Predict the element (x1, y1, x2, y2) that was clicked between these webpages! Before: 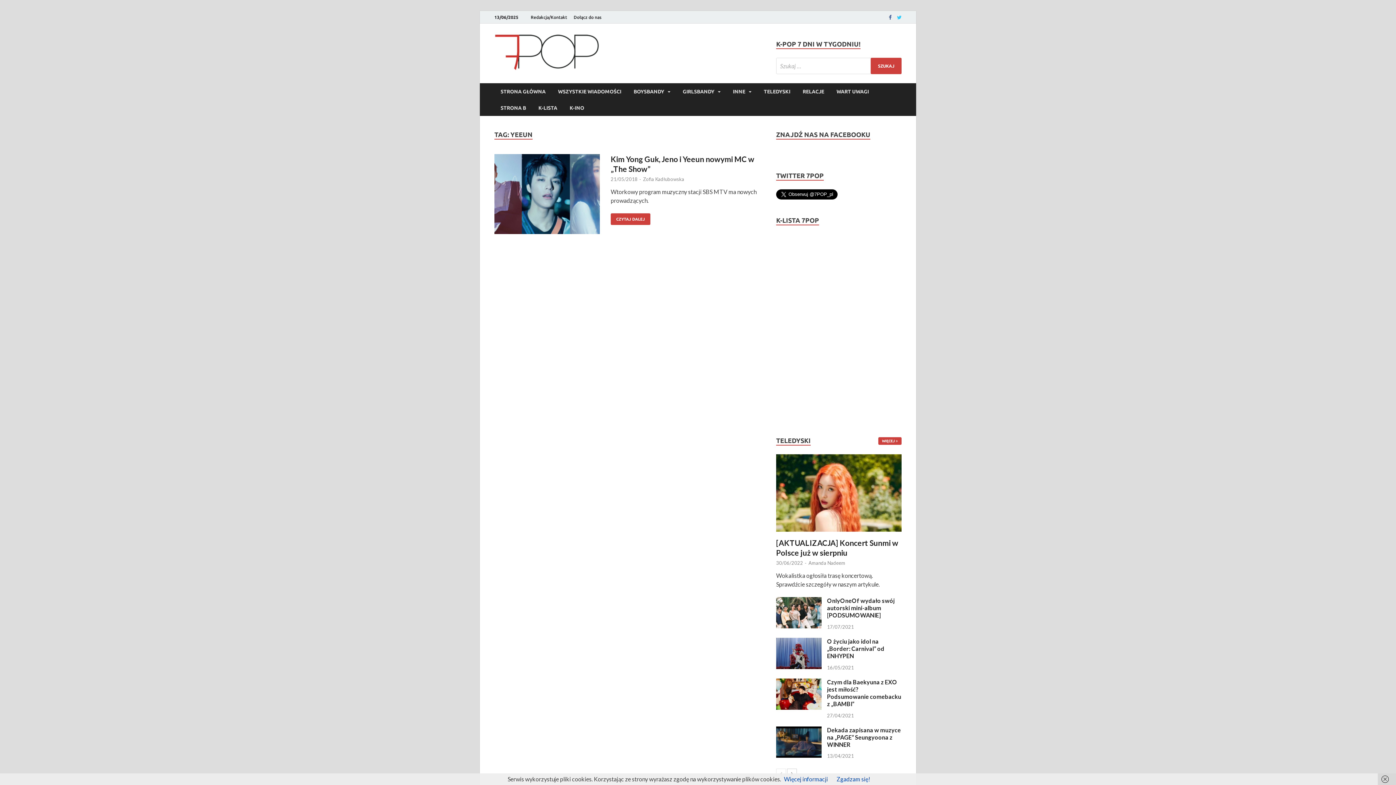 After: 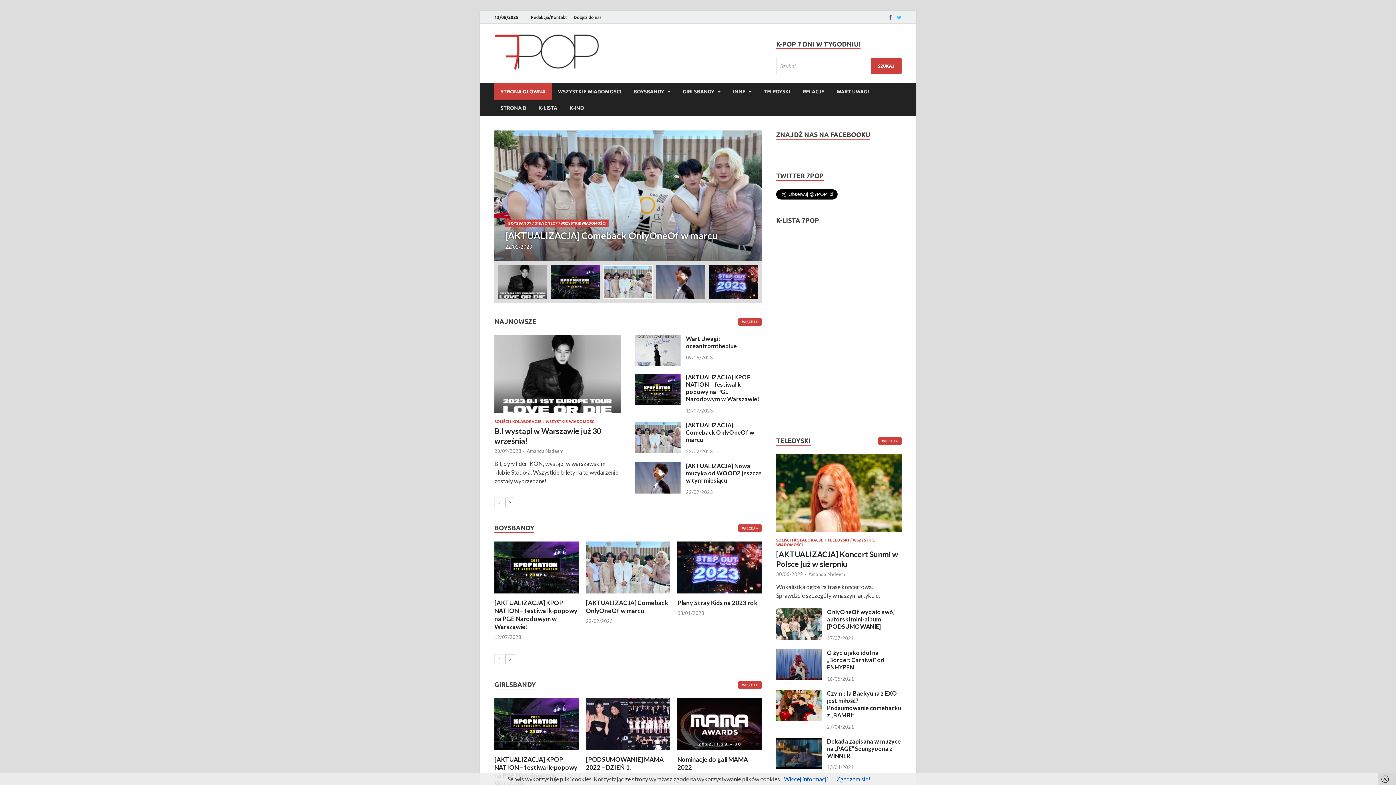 Action: bbox: (494, 64, 600, 71)